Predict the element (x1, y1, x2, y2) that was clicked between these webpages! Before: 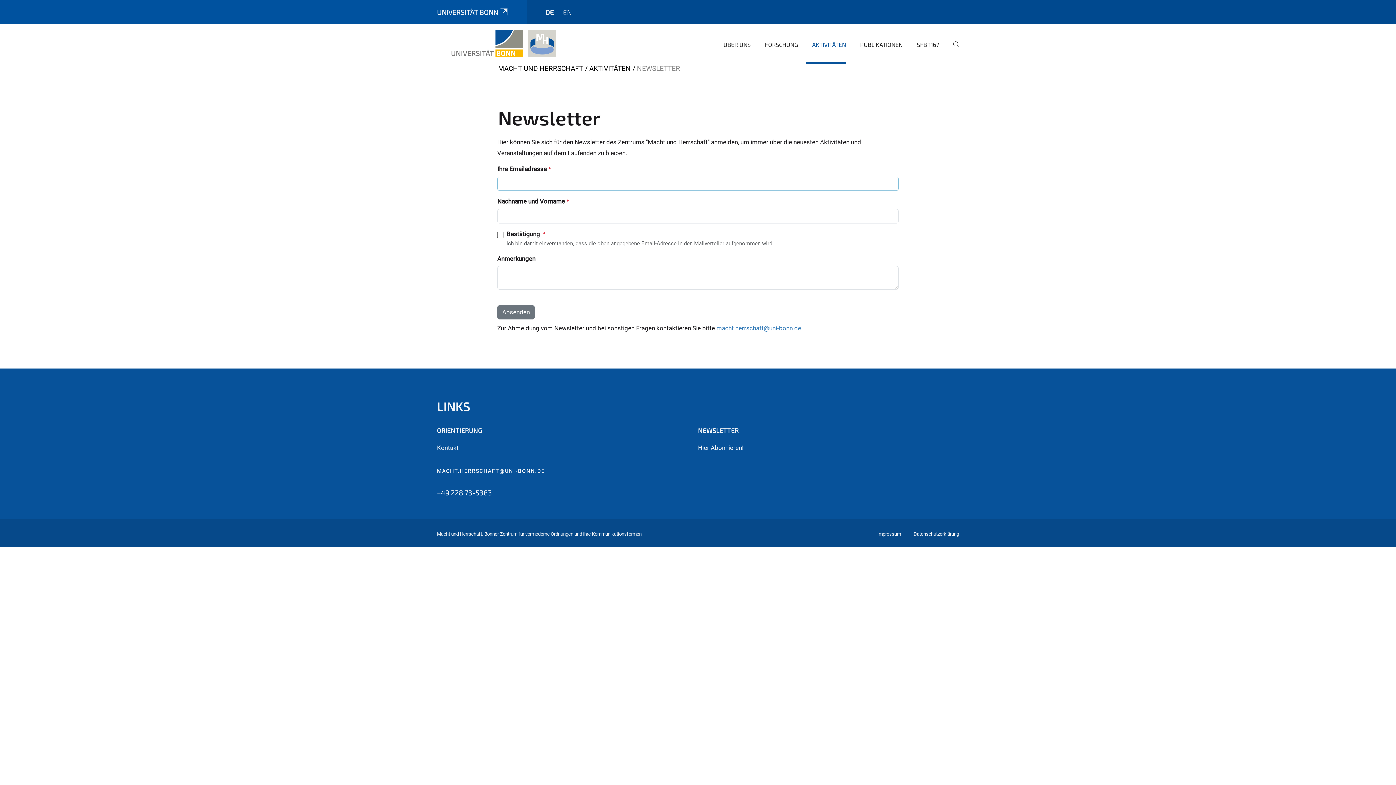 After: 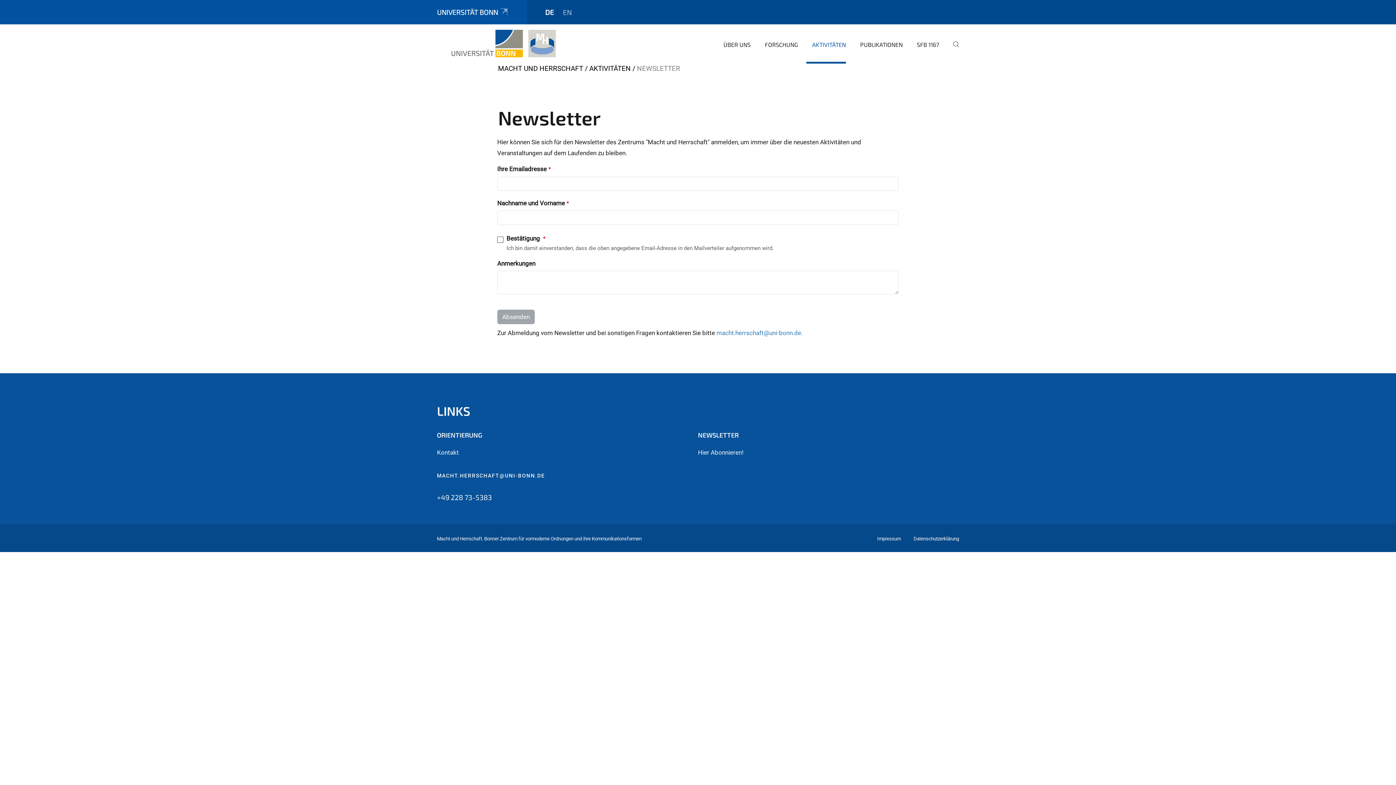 Action: label: Absenden bbox: (497, 305, 535, 319)